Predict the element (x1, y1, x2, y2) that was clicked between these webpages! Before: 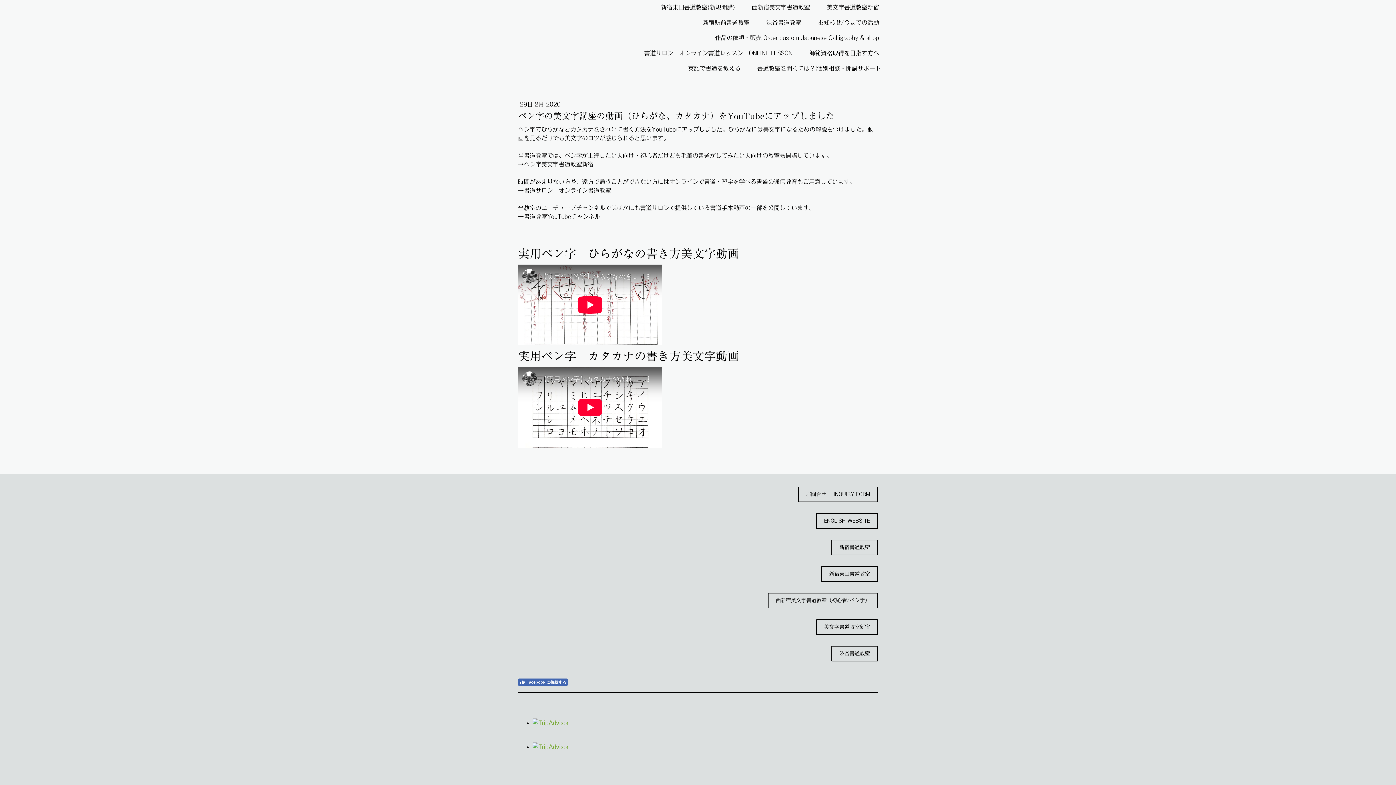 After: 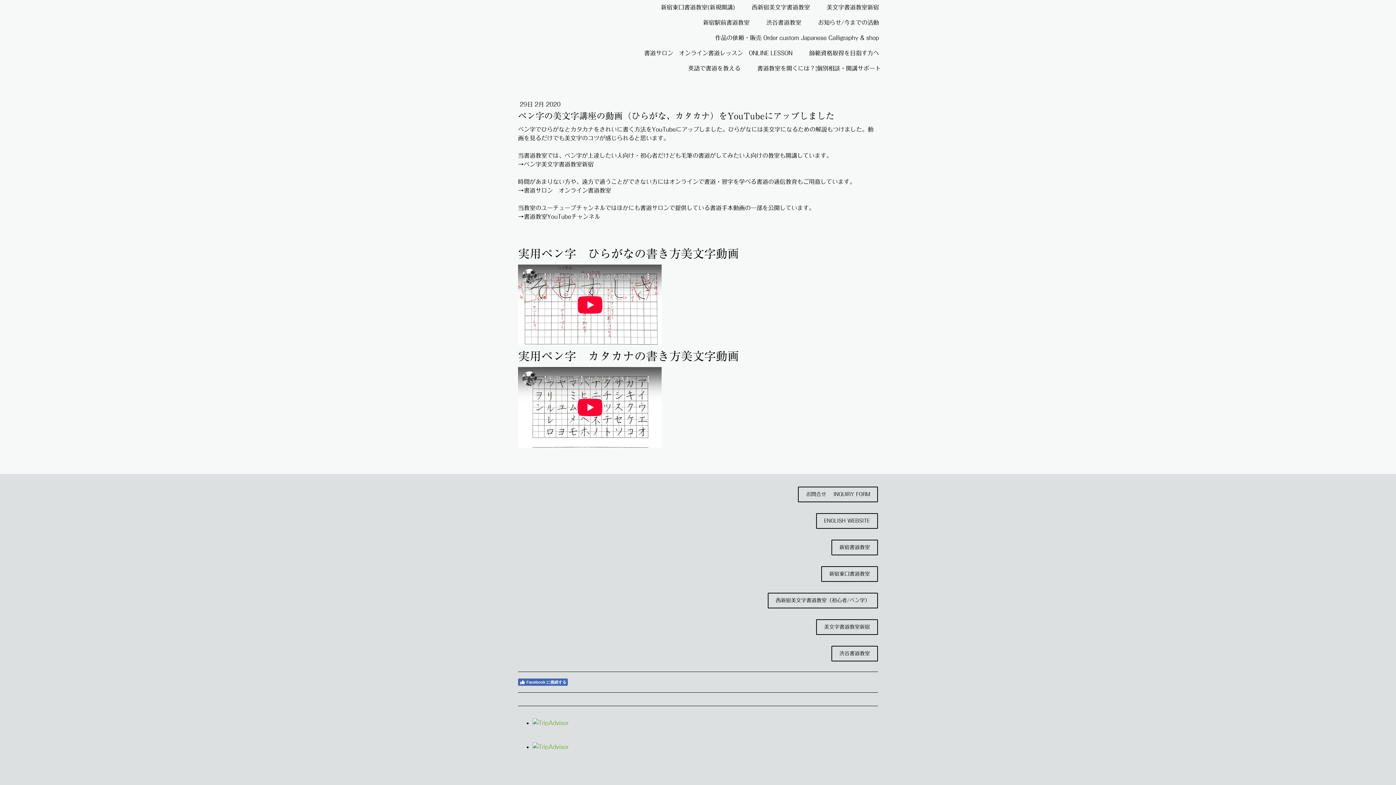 Action: bbox: (518, 213, 600, 219) label: →書道教室YouTubeチャンネル